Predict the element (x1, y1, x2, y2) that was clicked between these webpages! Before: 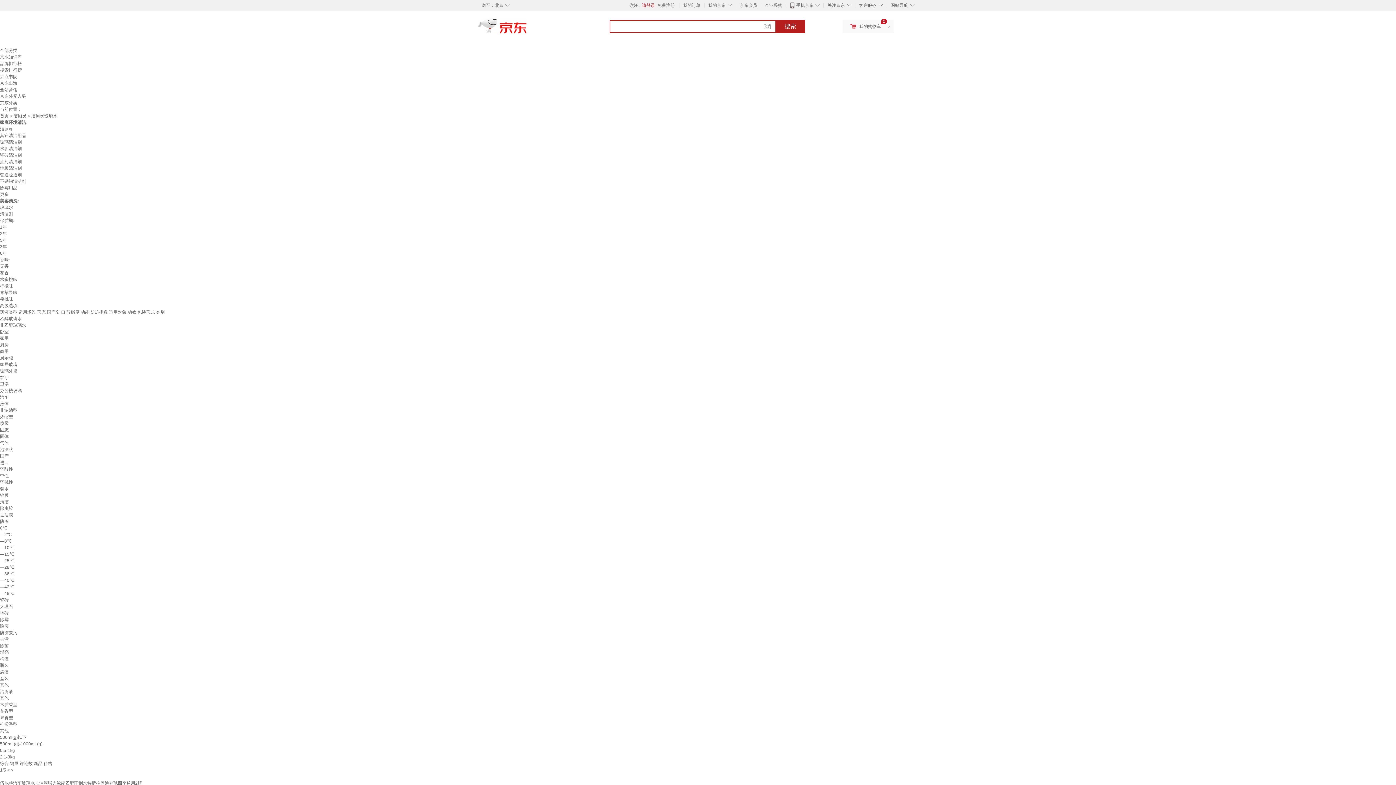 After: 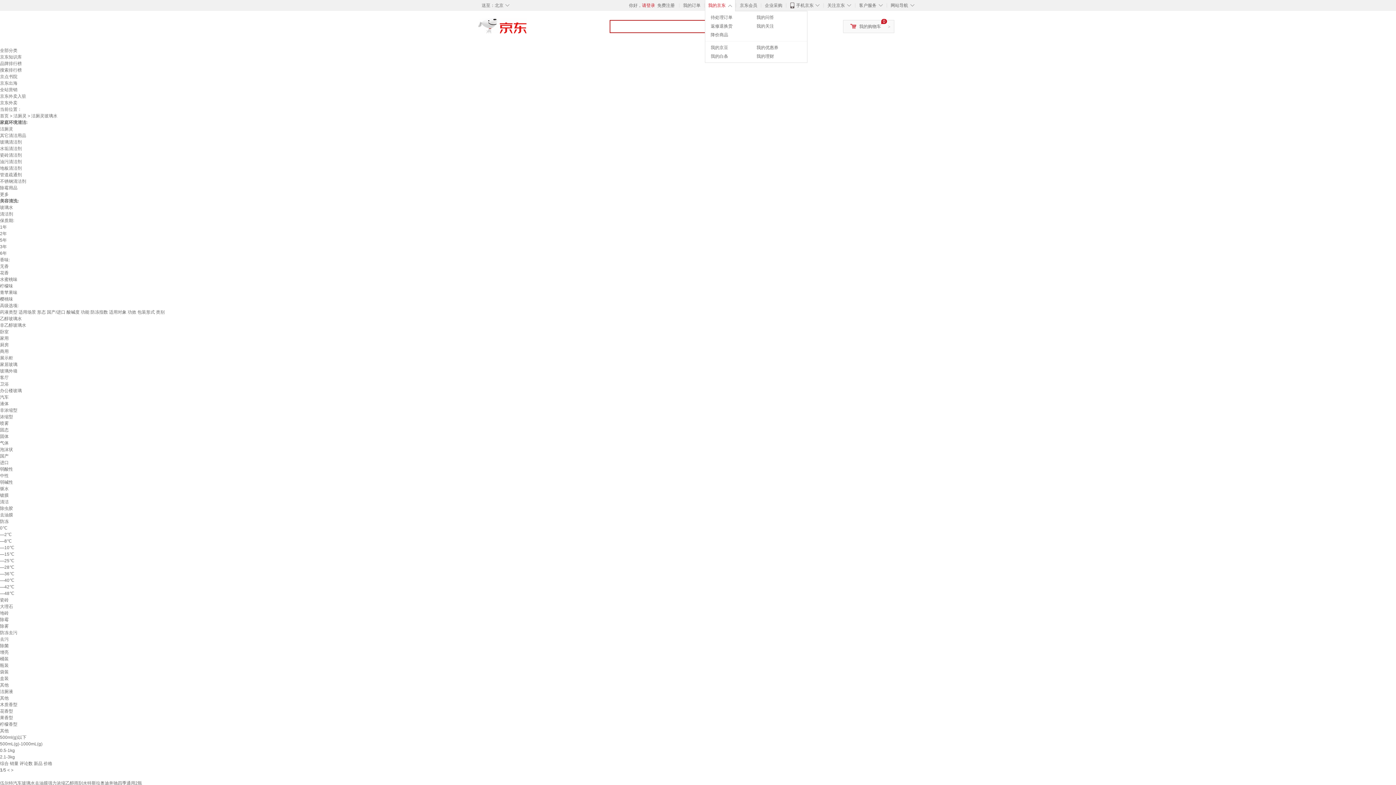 Action: bbox: (708, 2, 725, 8) label: 我的京东